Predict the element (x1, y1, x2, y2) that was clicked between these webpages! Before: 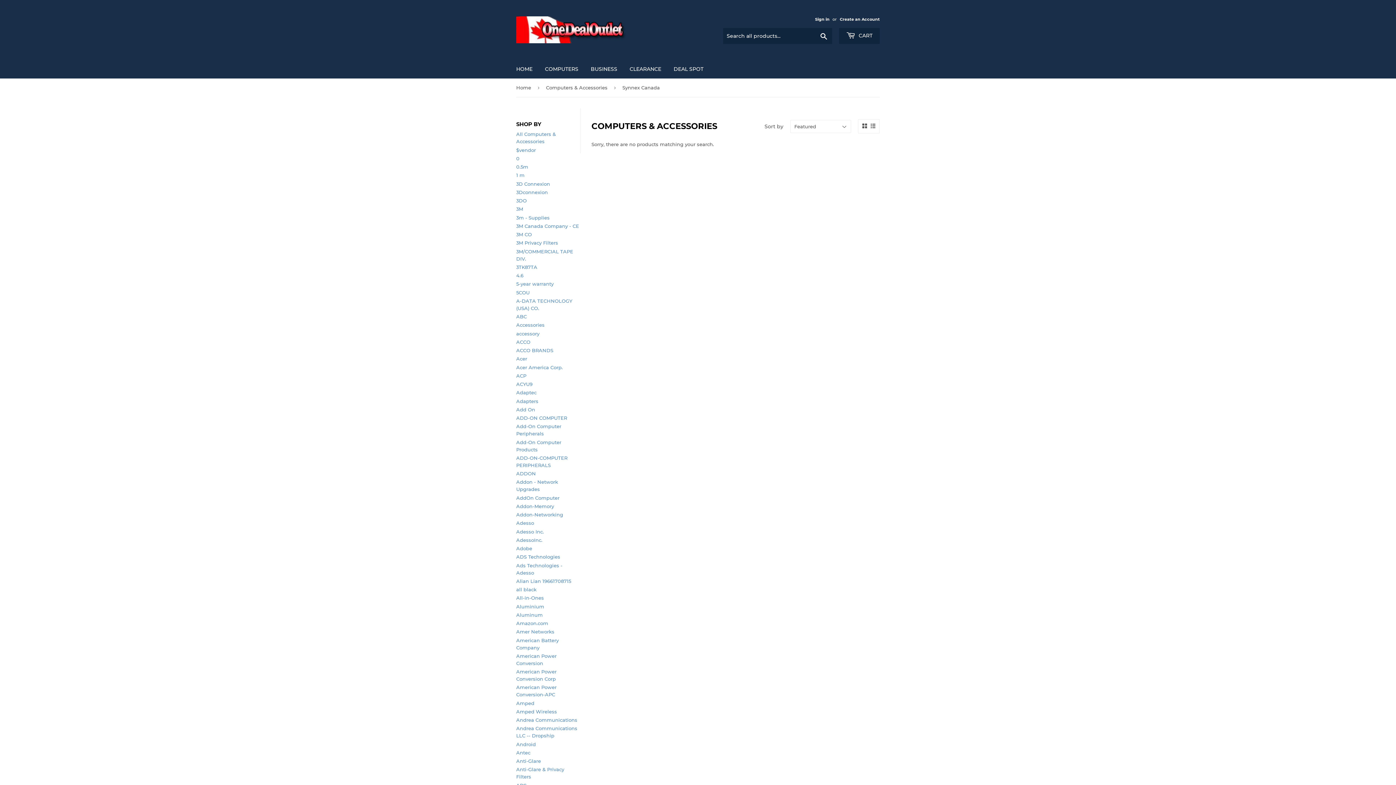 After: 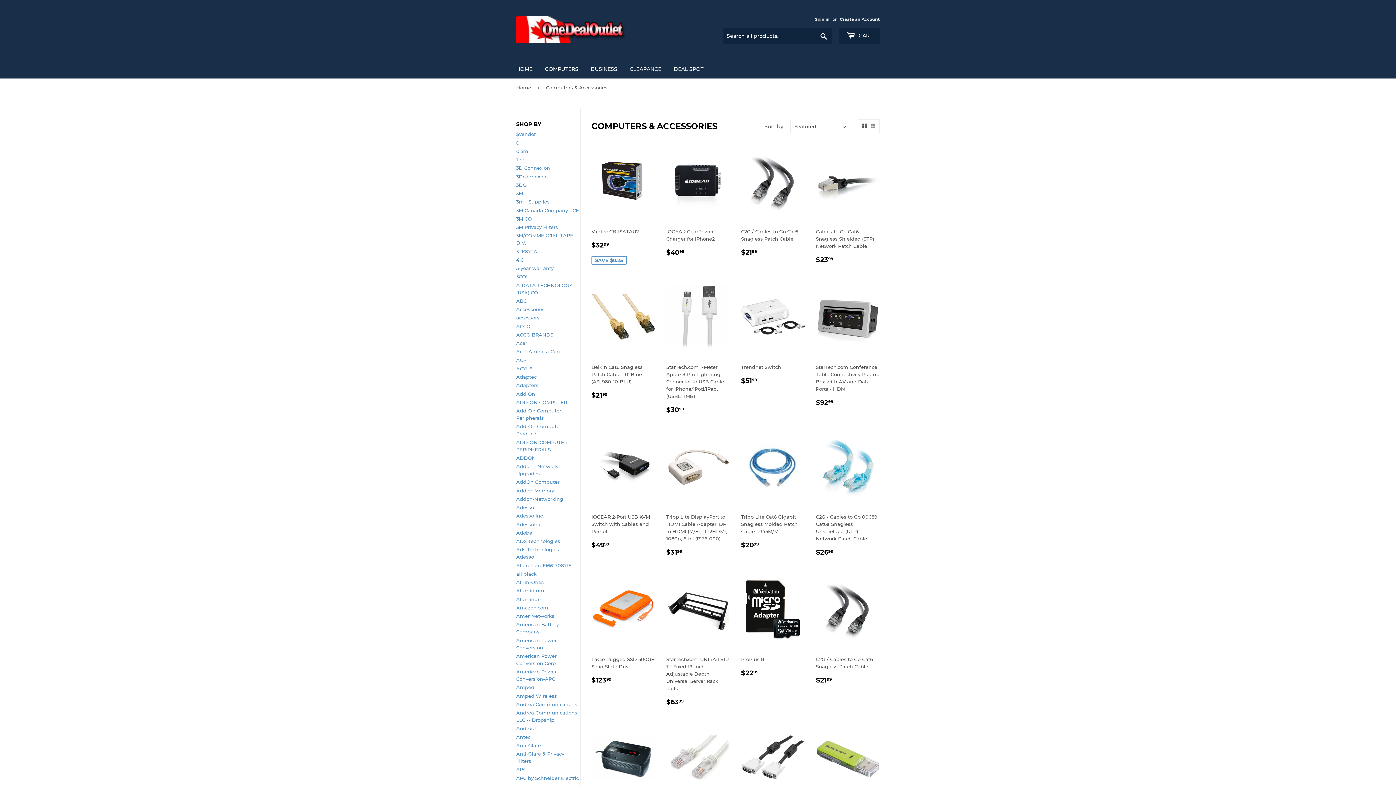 Action: bbox: (539, 59, 584, 78) label: COMPUTERS